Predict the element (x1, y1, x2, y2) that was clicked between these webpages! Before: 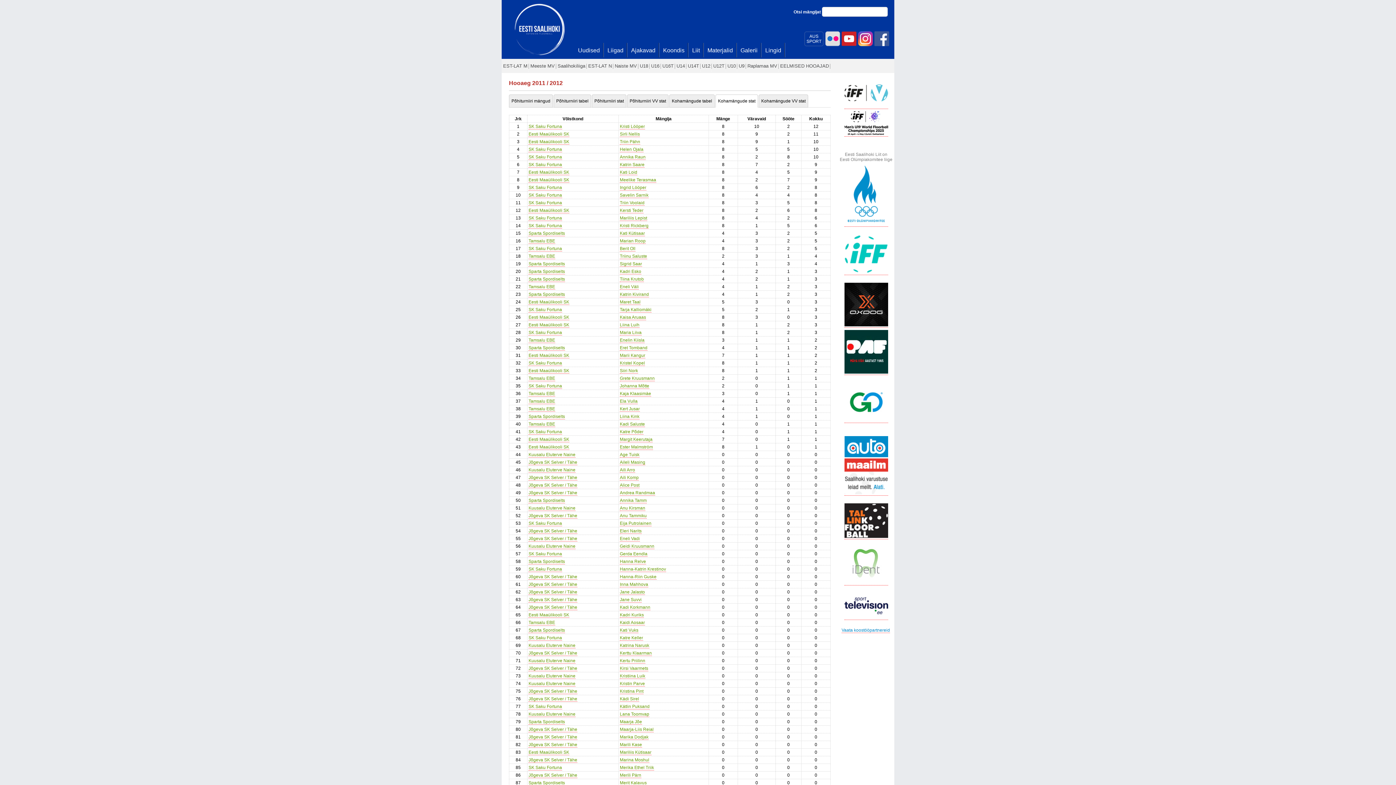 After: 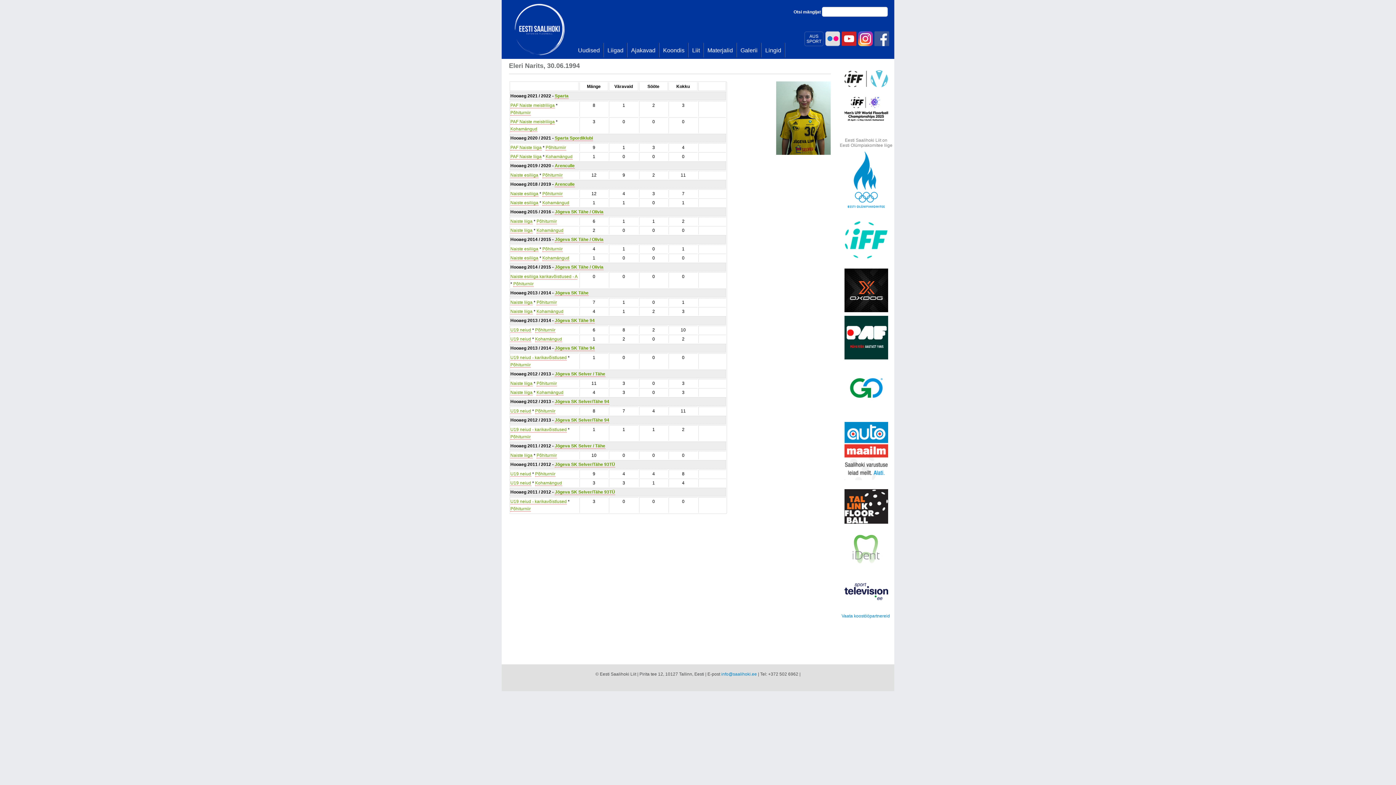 Action: bbox: (620, 528, 641, 534) label: Eleri Narits